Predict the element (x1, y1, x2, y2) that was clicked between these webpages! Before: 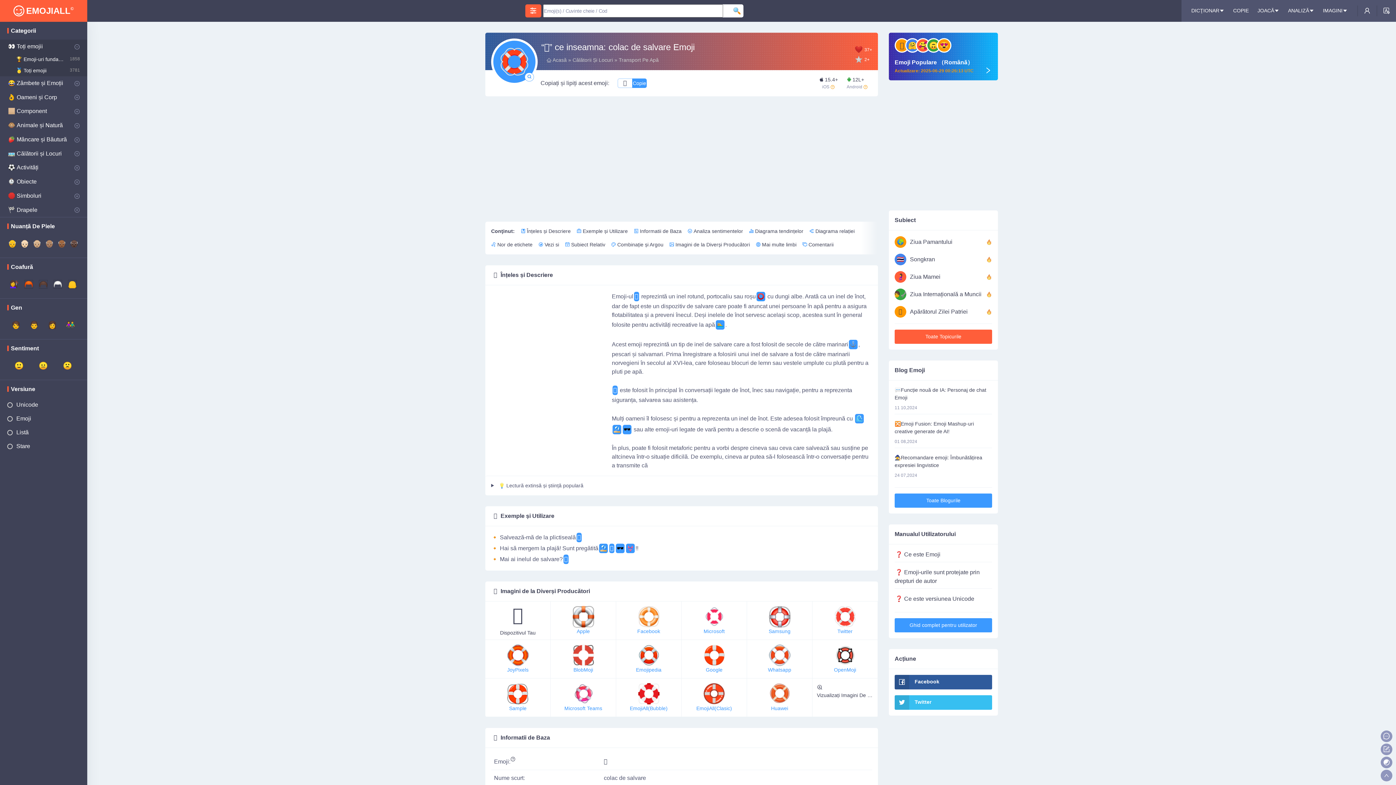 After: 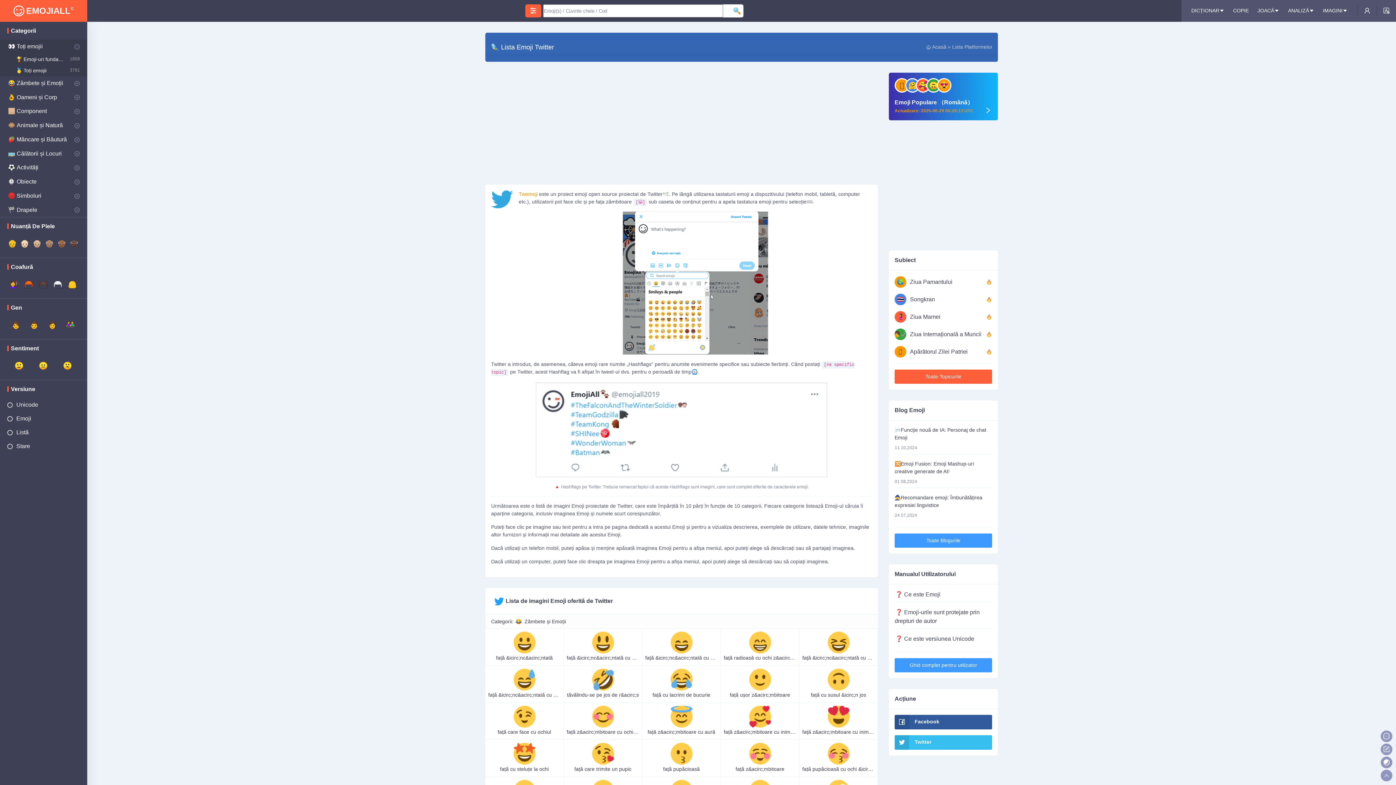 Action: bbox: (837, 628, 852, 634) label: Twitter